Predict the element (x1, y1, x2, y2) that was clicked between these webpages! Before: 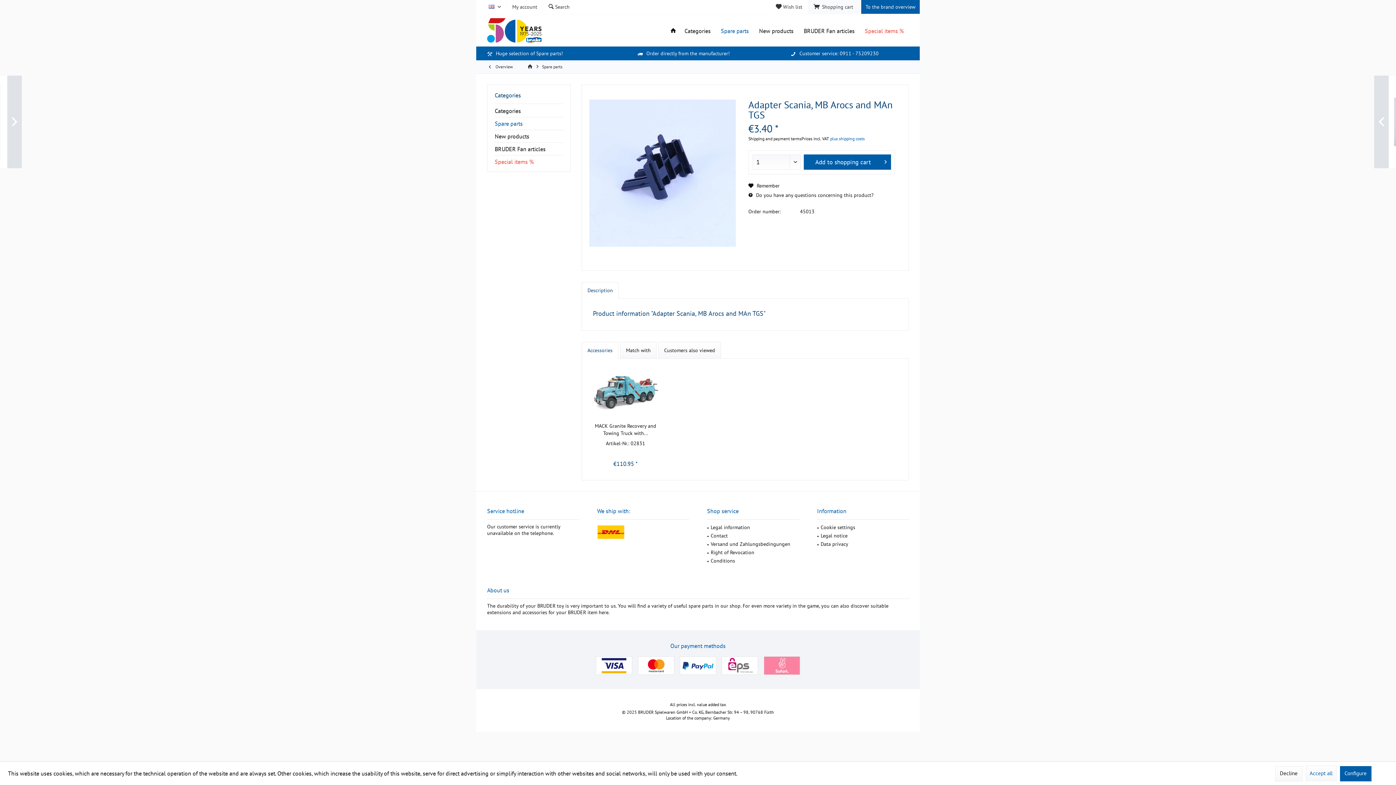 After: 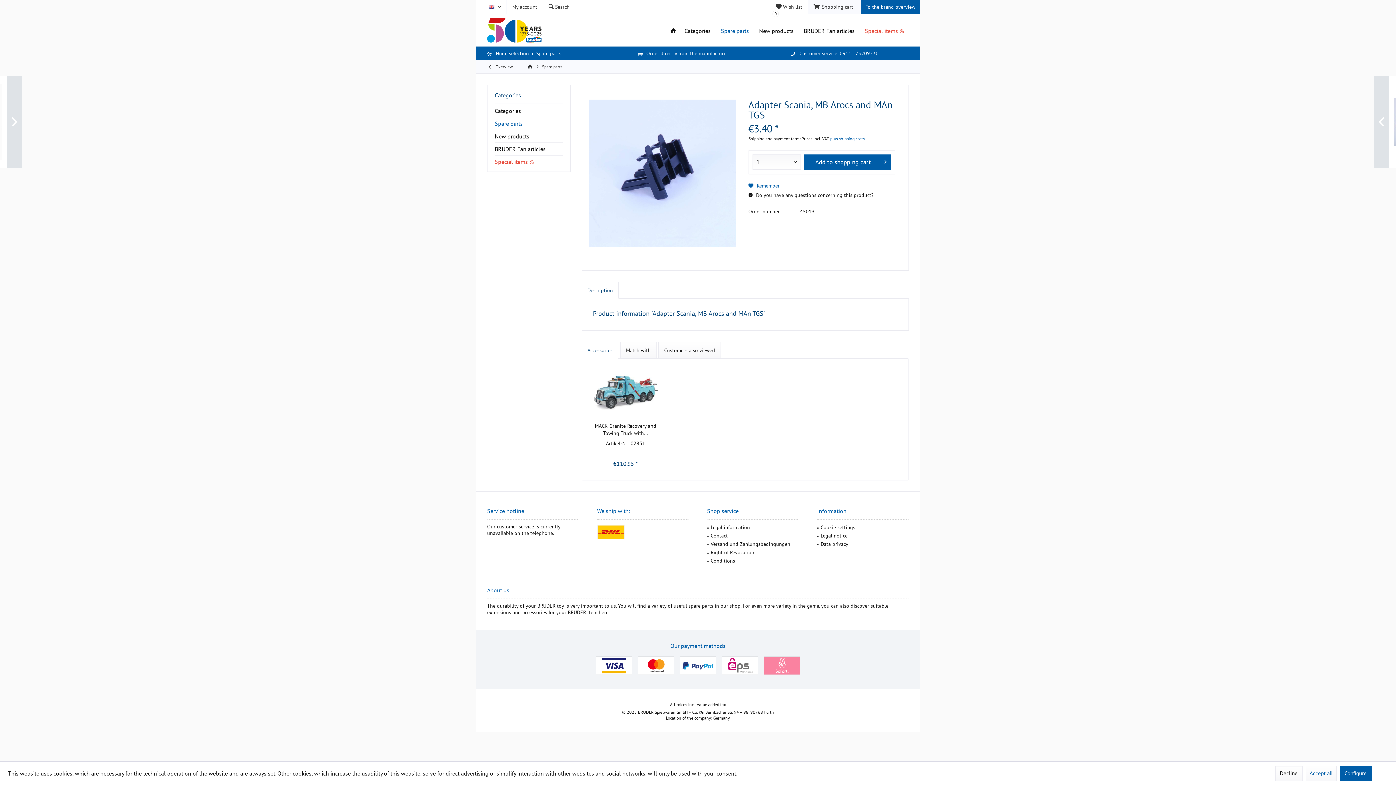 Action: bbox: (748, 182, 779, 189) label:  Remember